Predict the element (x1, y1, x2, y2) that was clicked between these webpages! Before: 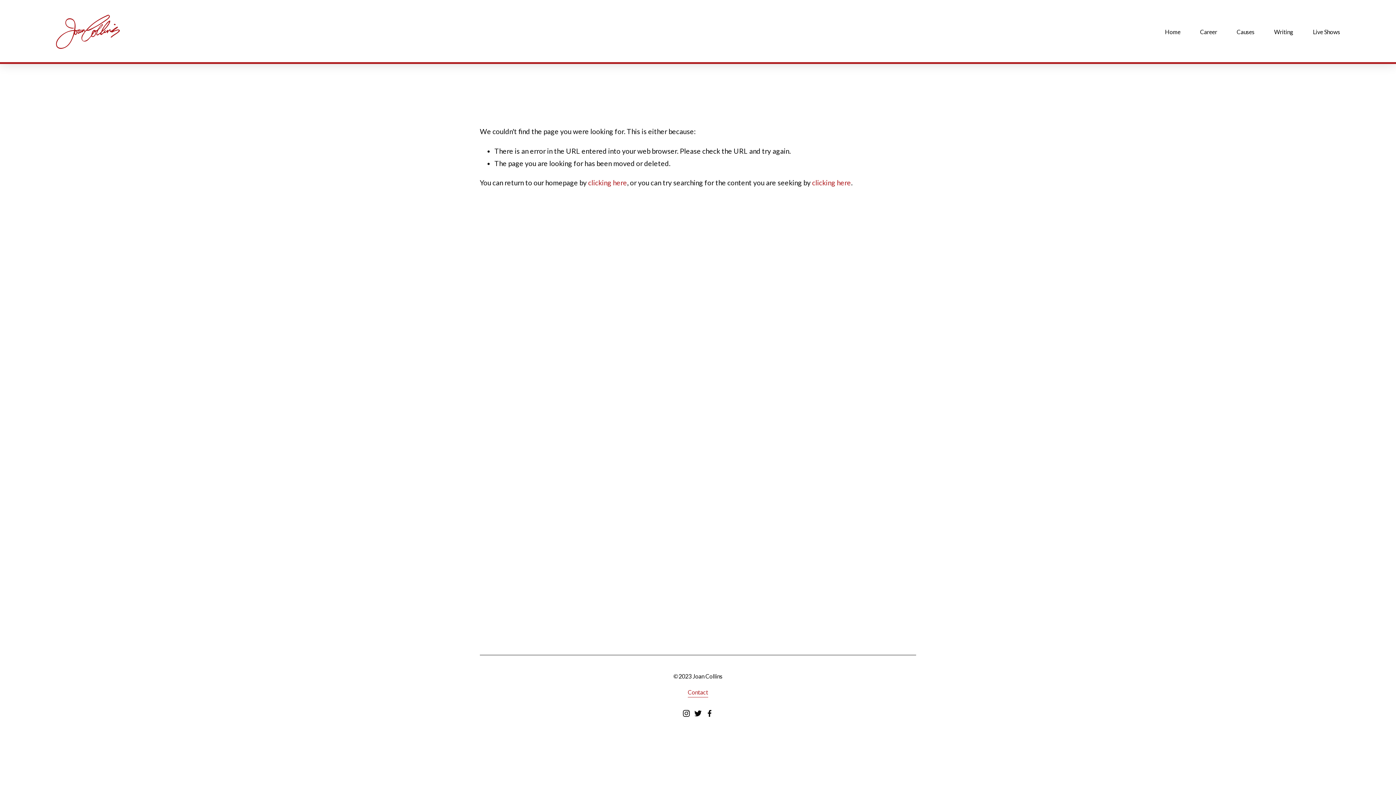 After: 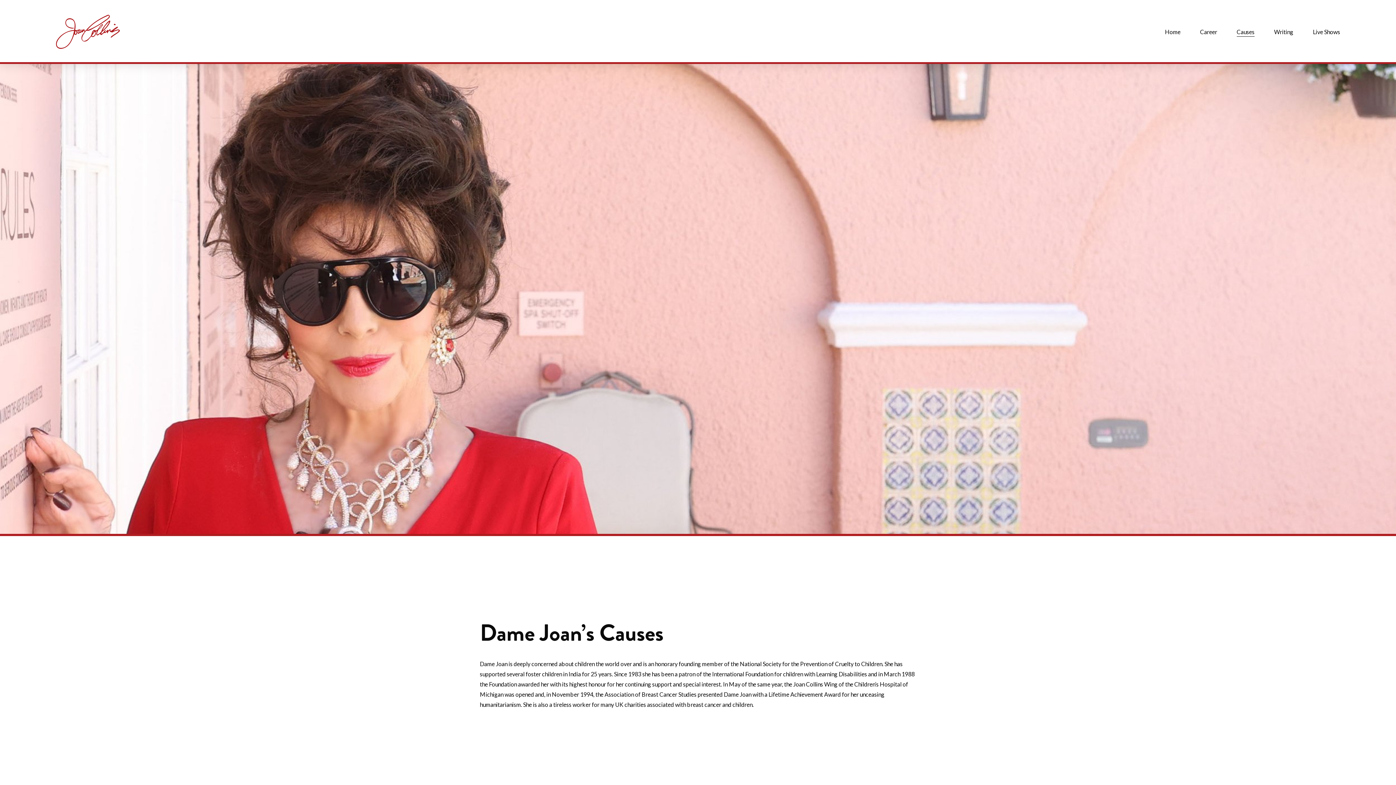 Action: label: Causes bbox: (1237, 26, 1254, 37)